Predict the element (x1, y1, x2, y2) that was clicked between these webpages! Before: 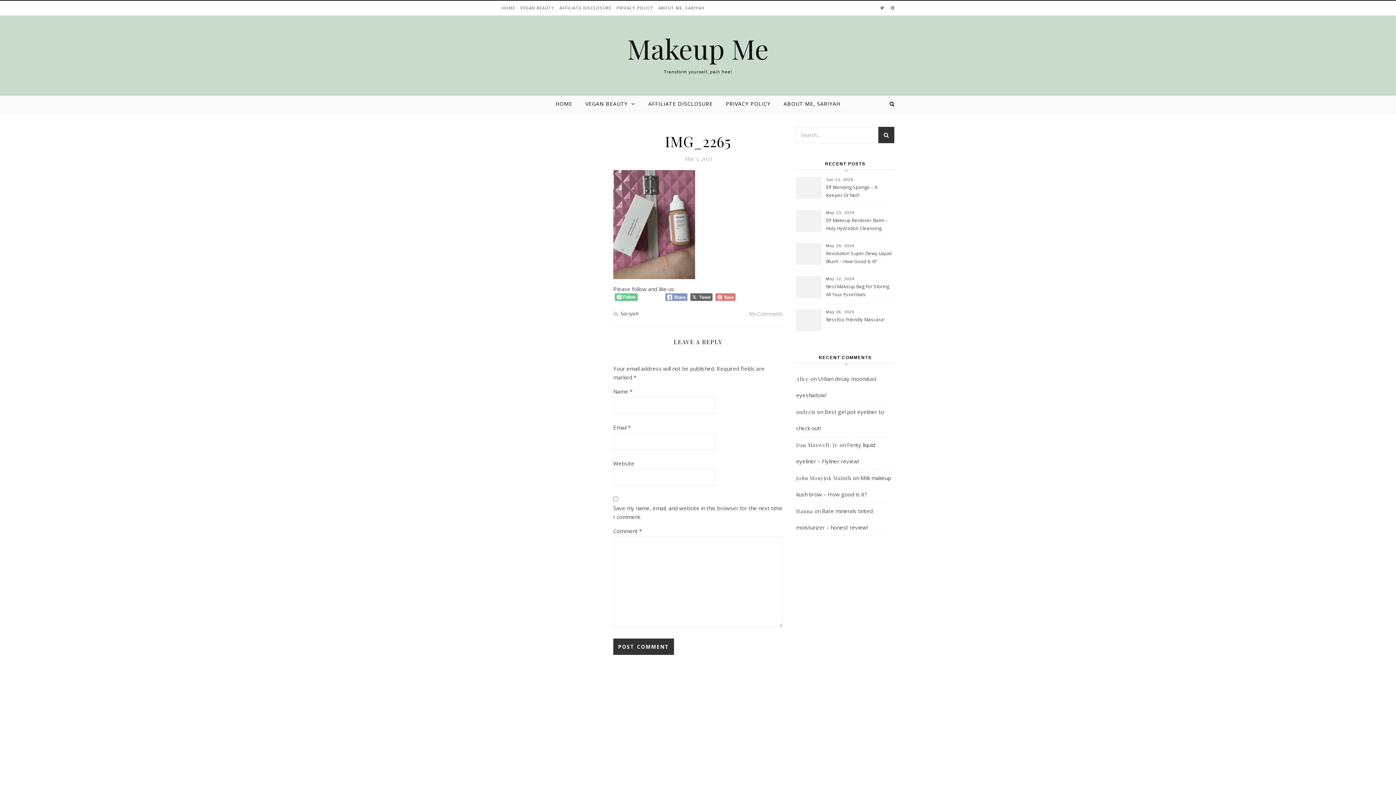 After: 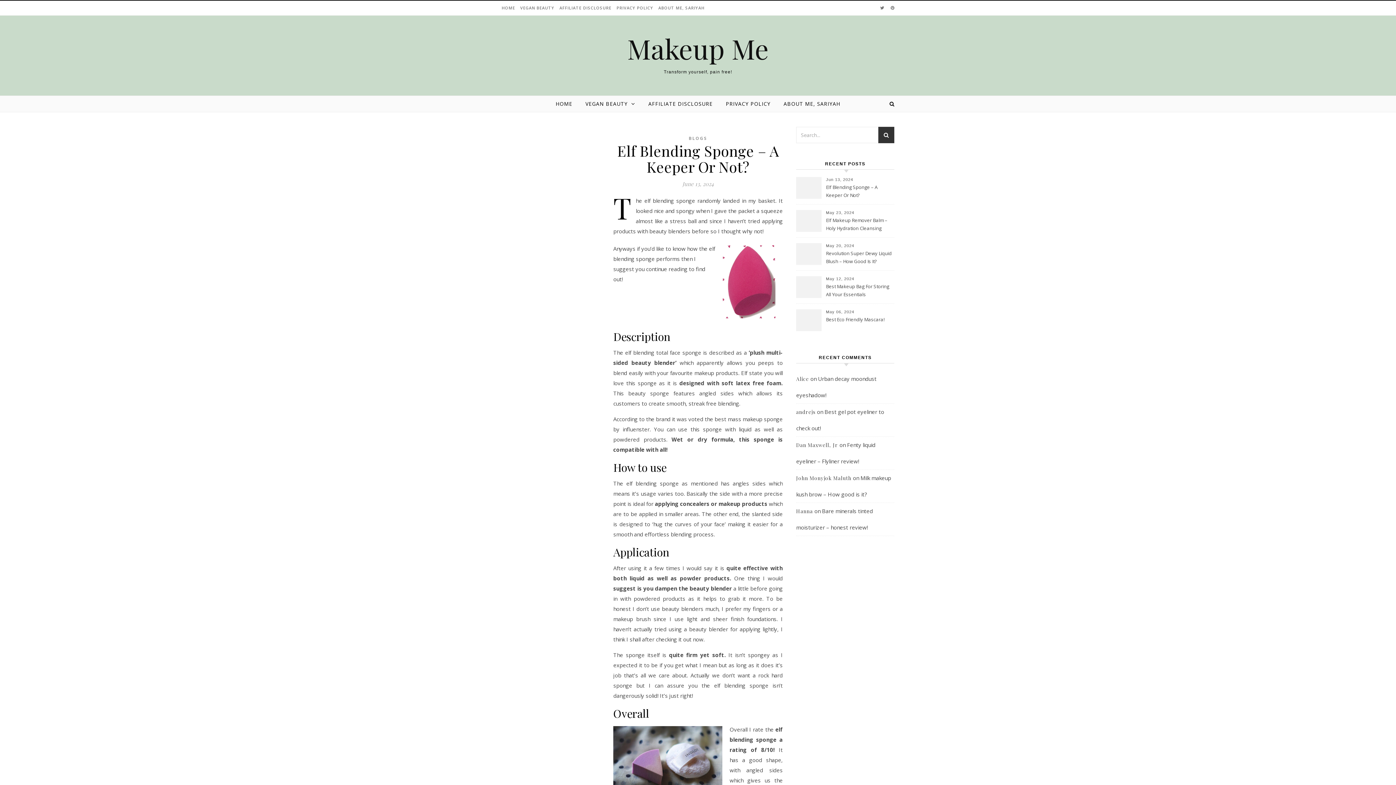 Action: label: Elf Blending Sponge – A Keeper Or Not? bbox: (826, 183, 893, 200)